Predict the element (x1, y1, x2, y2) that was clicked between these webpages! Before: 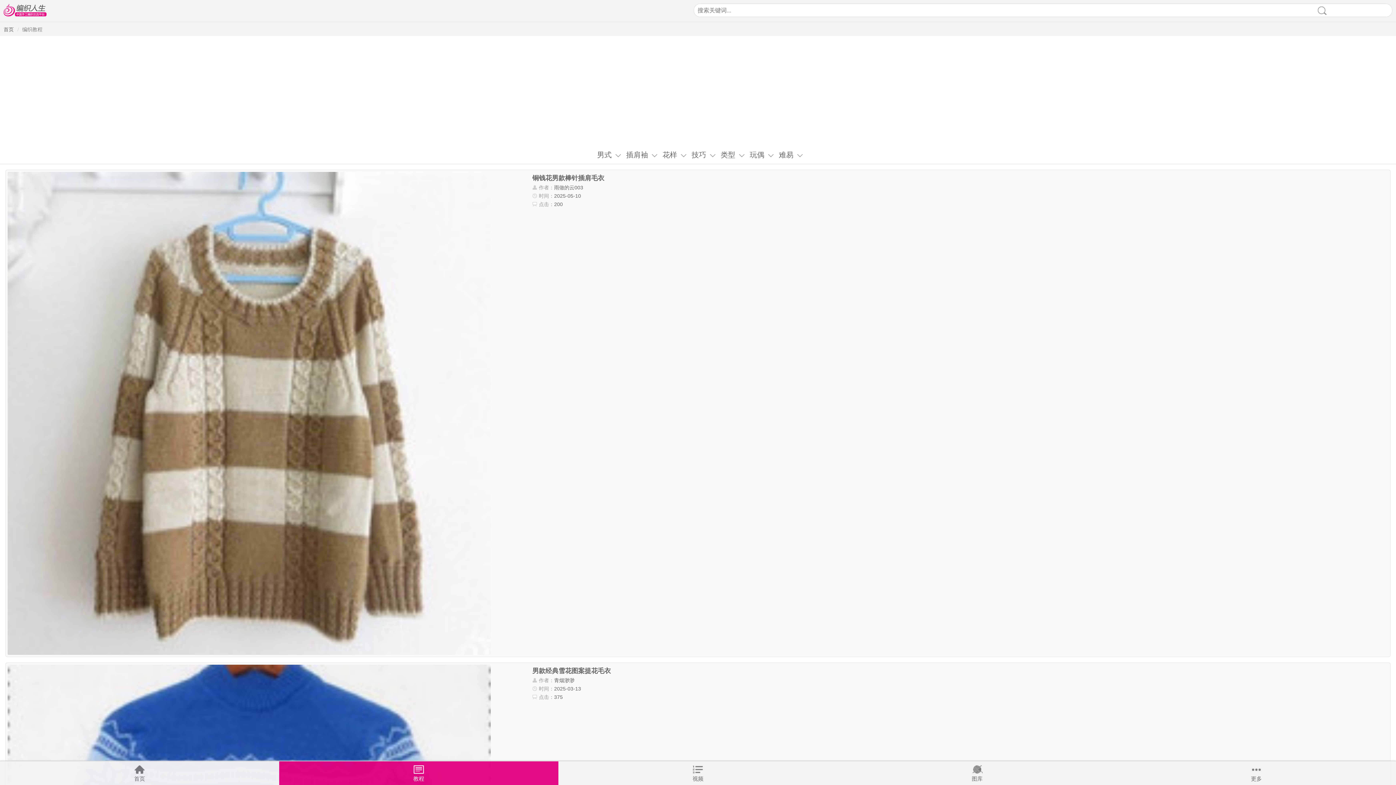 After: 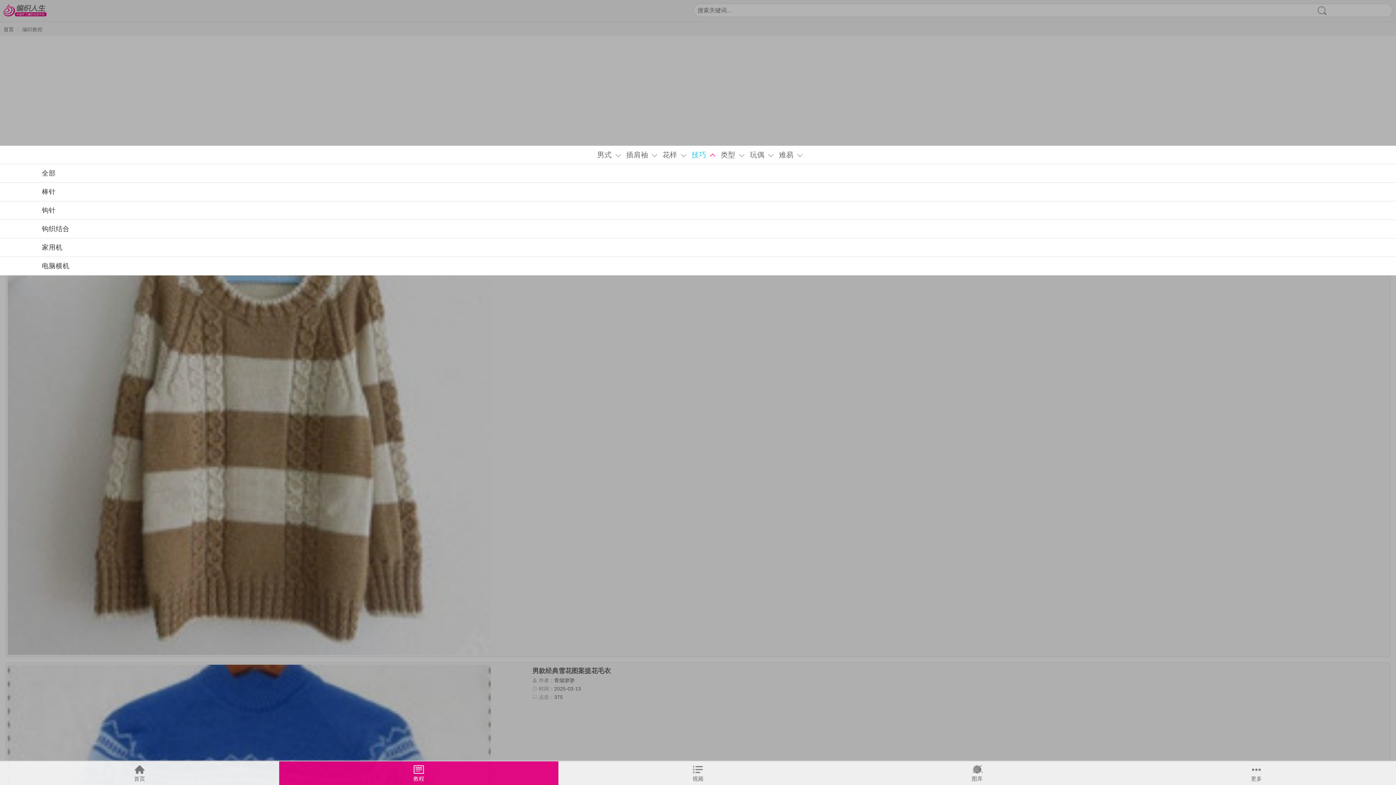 Action: label: 技巧 bbox: (688, 145, 715, 164)